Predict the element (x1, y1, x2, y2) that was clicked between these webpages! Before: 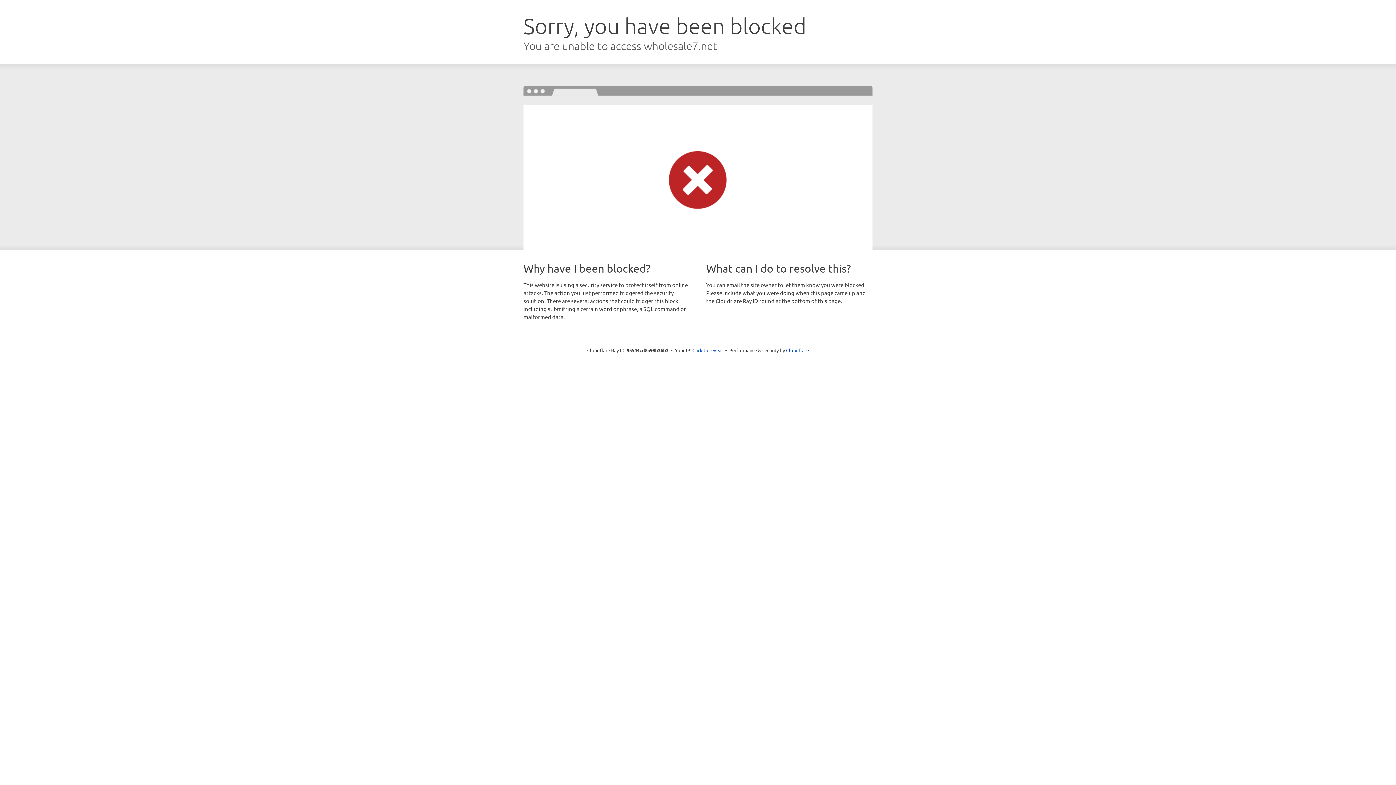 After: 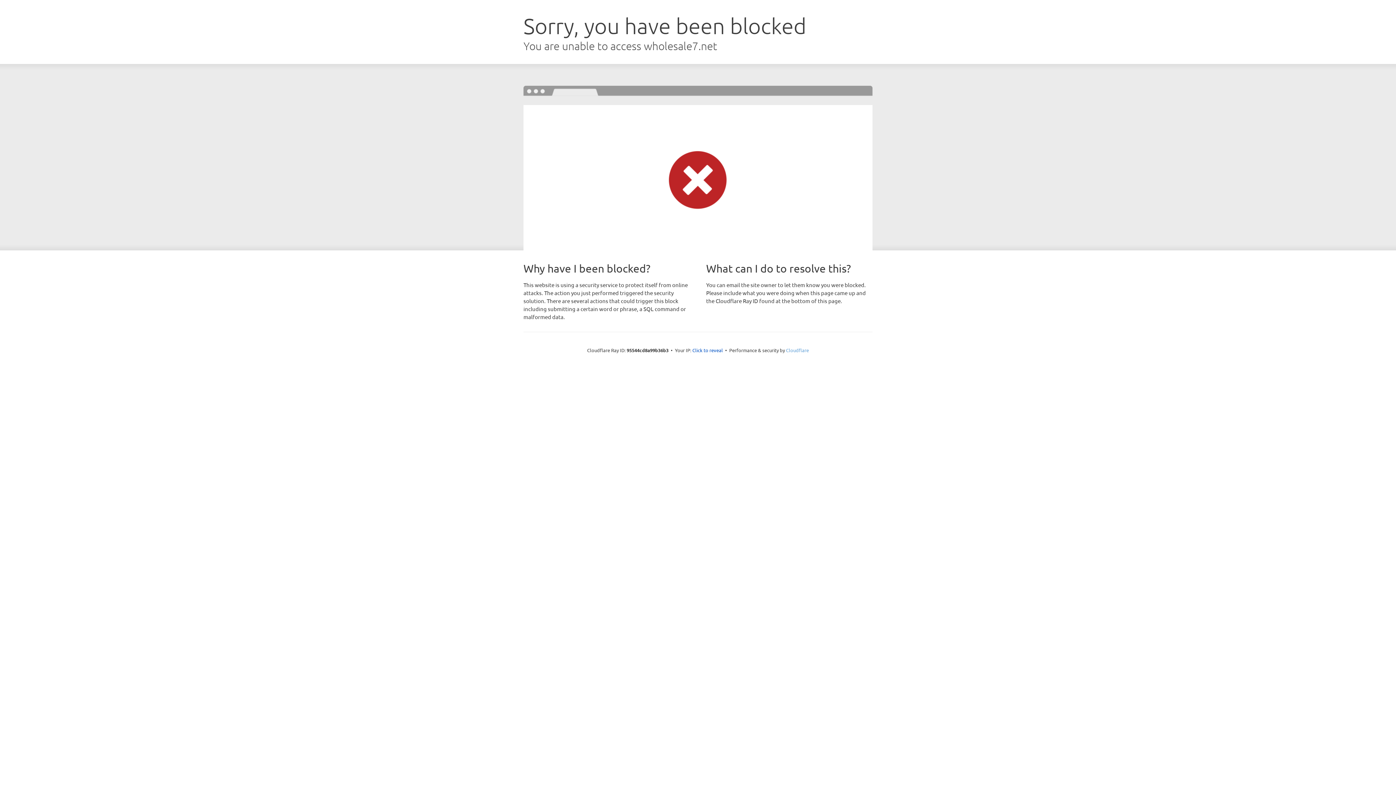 Action: label: Cloudflare bbox: (786, 347, 809, 353)